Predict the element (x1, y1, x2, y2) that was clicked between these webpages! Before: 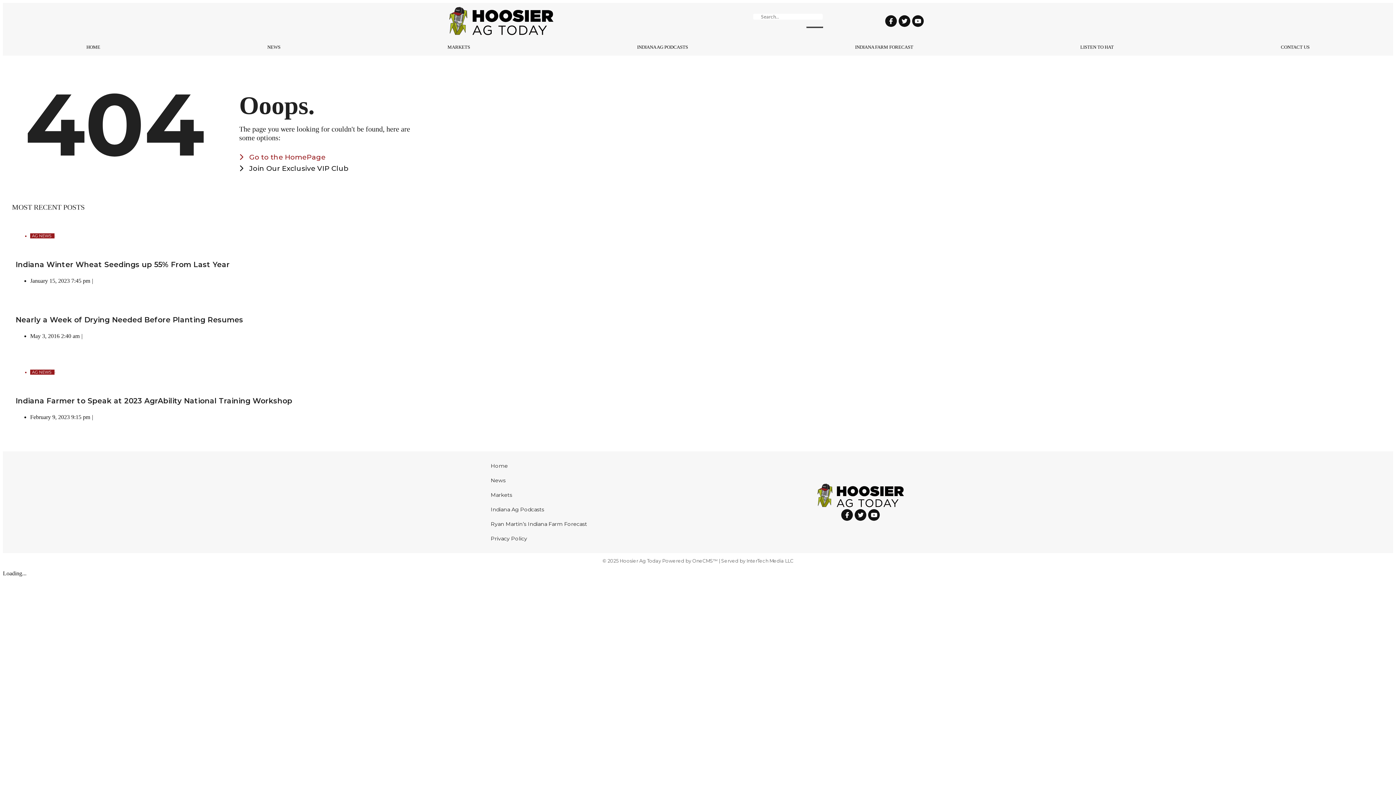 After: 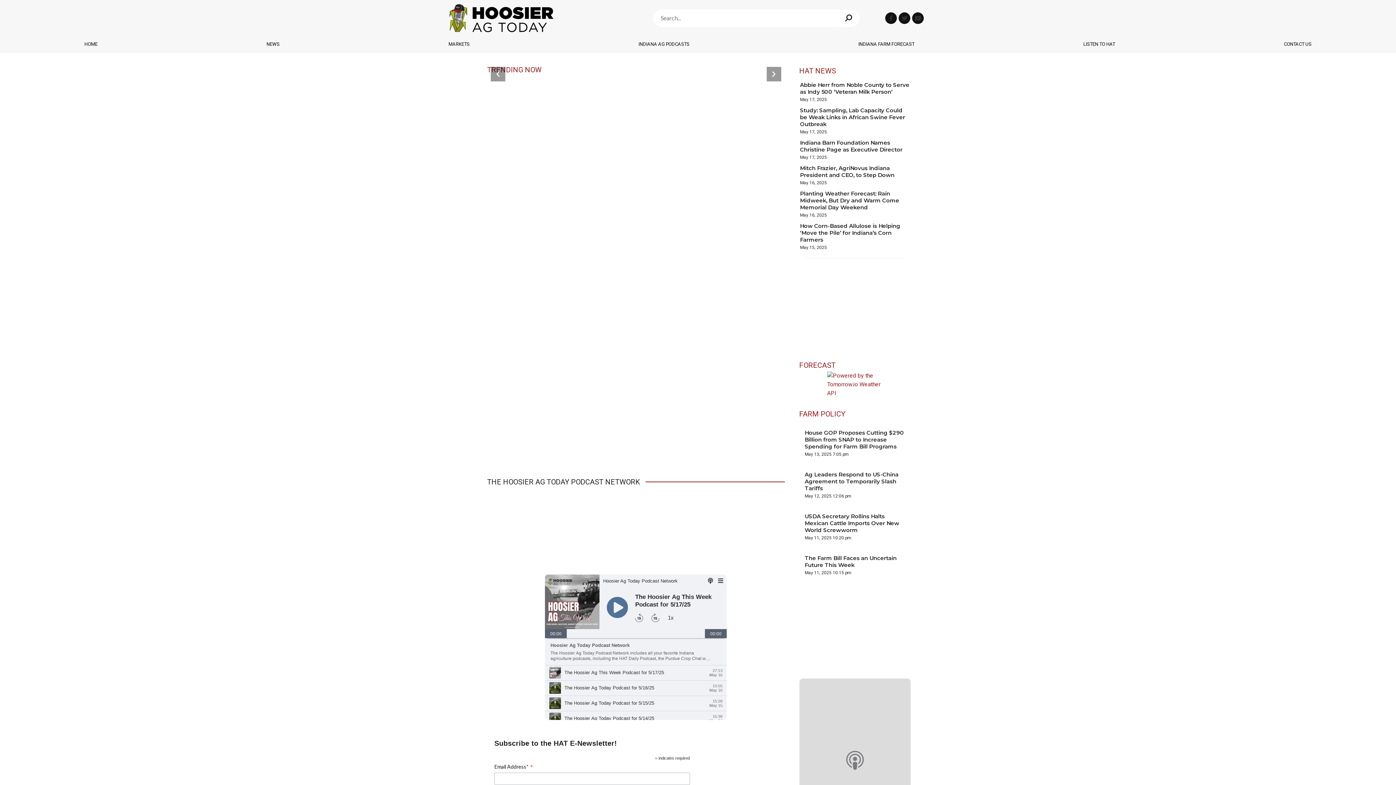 Action: bbox: (449, 6, 612, 35)